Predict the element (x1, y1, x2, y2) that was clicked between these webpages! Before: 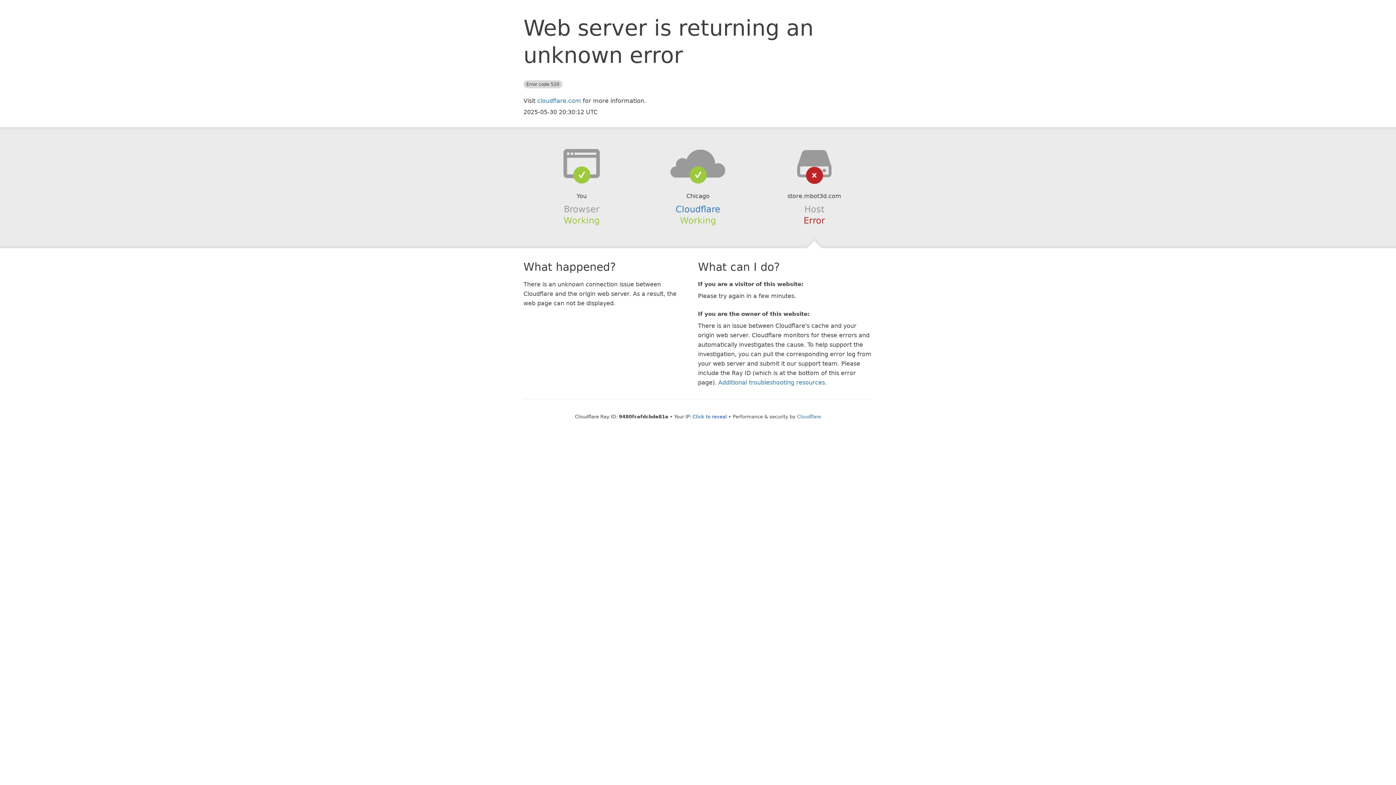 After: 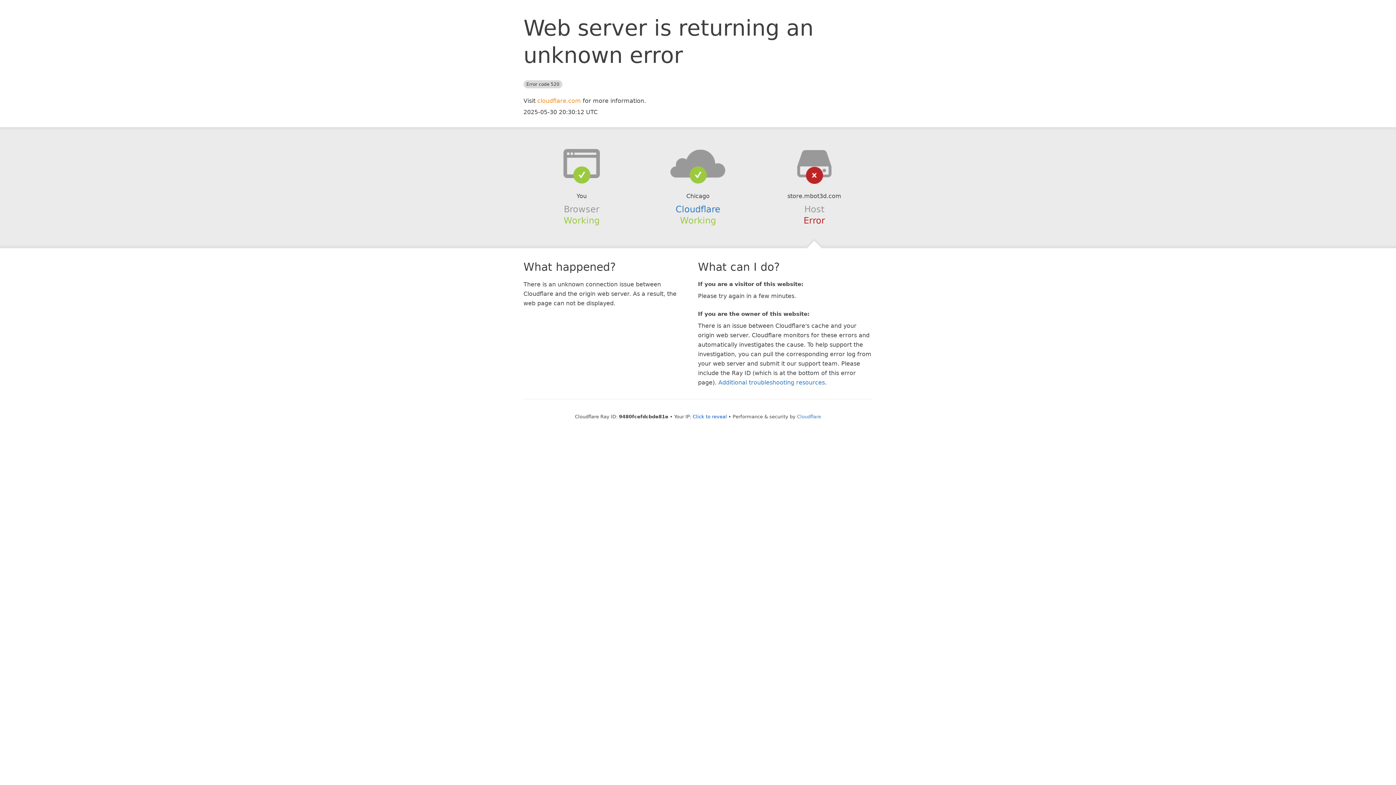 Action: bbox: (537, 97, 581, 104) label: cloudflare.com